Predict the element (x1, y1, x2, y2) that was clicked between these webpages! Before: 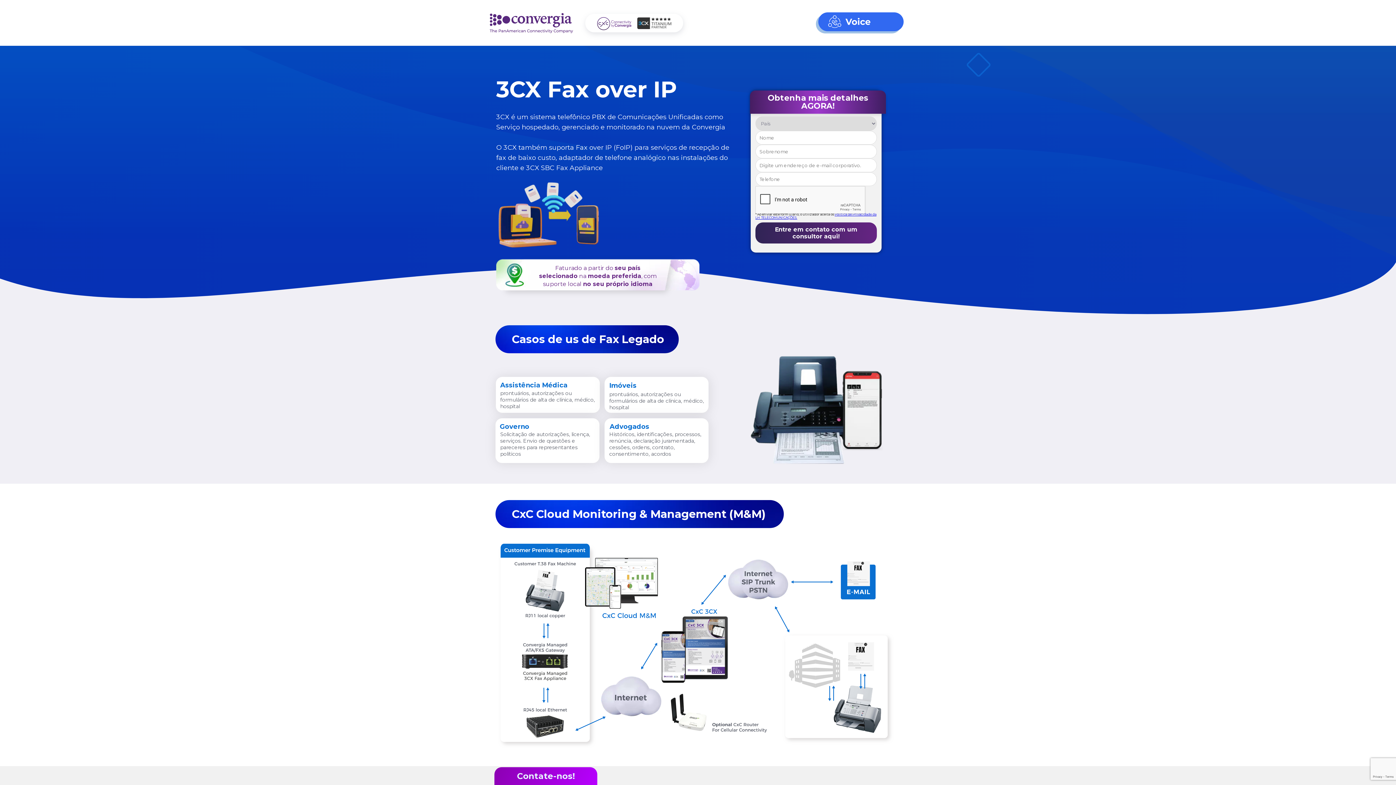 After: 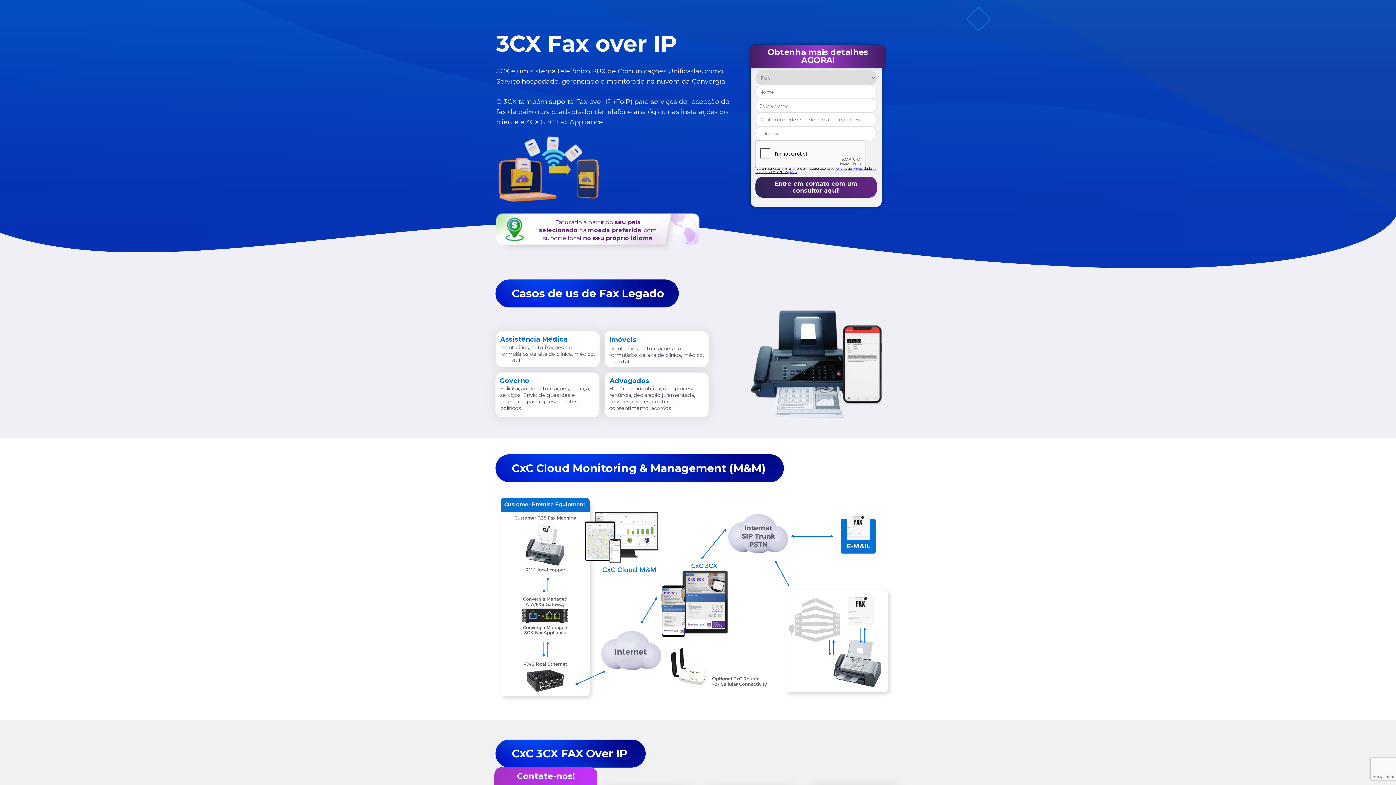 Action: label: Contate-nos! bbox: (494, 767, 597, 785)